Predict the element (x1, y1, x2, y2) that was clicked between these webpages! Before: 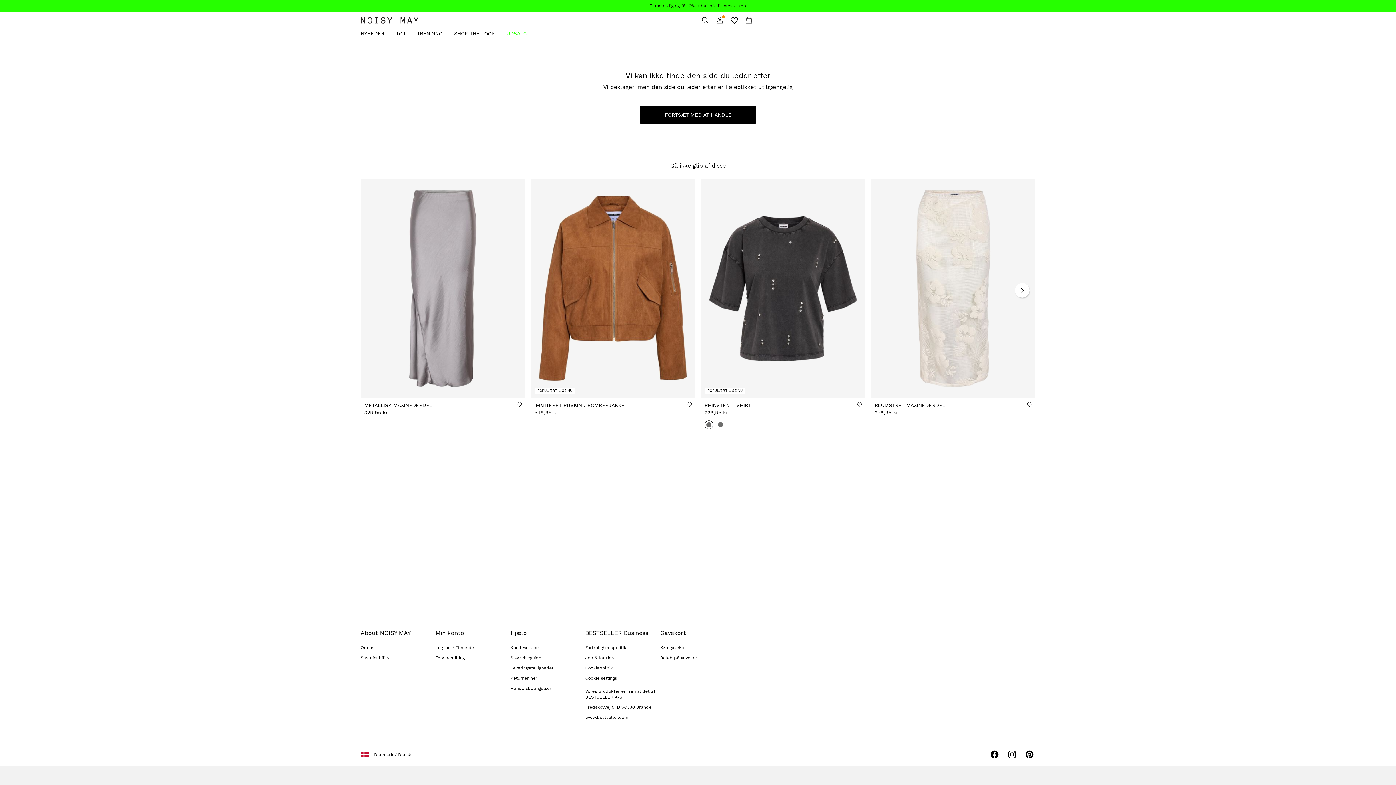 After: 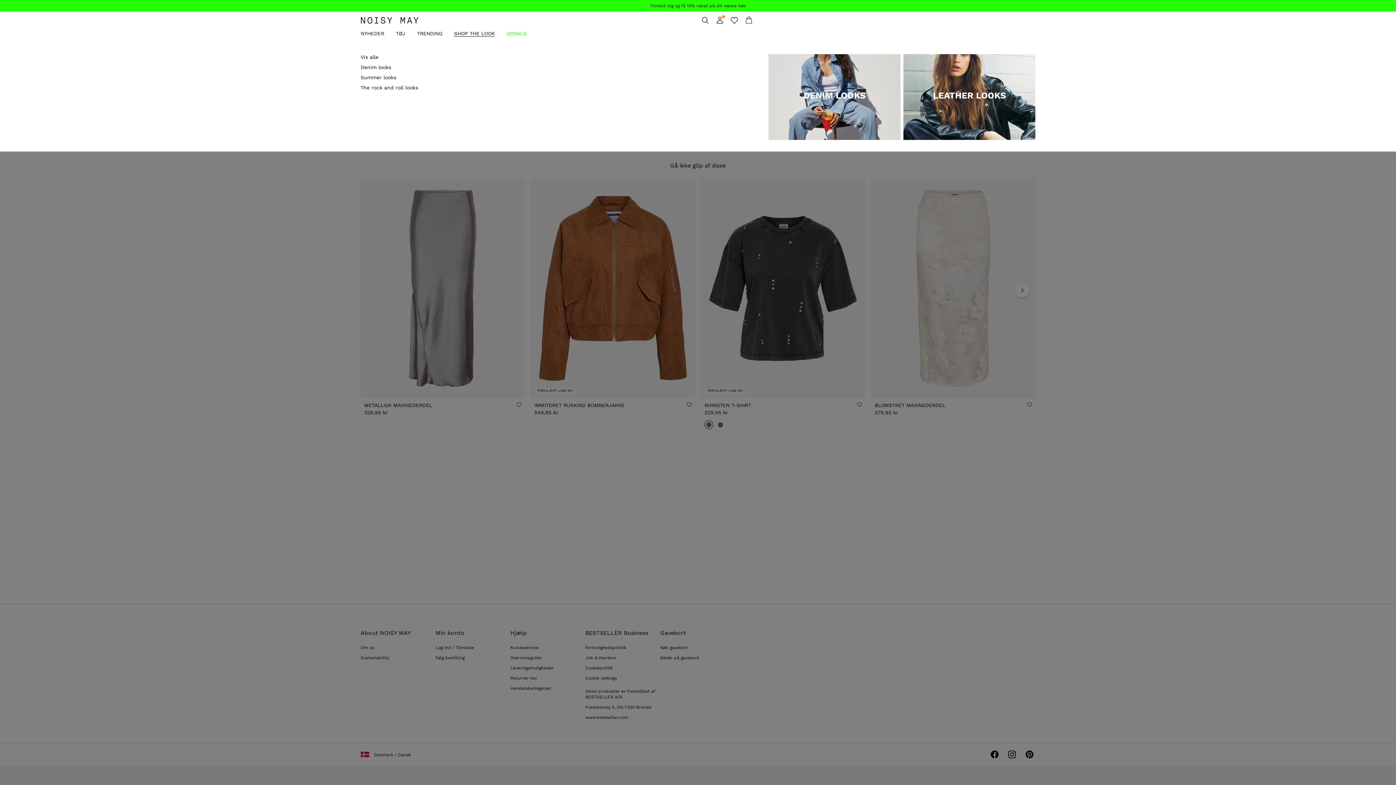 Action: bbox: (454, 29, 506, 37) label: SHOP THE LOOK